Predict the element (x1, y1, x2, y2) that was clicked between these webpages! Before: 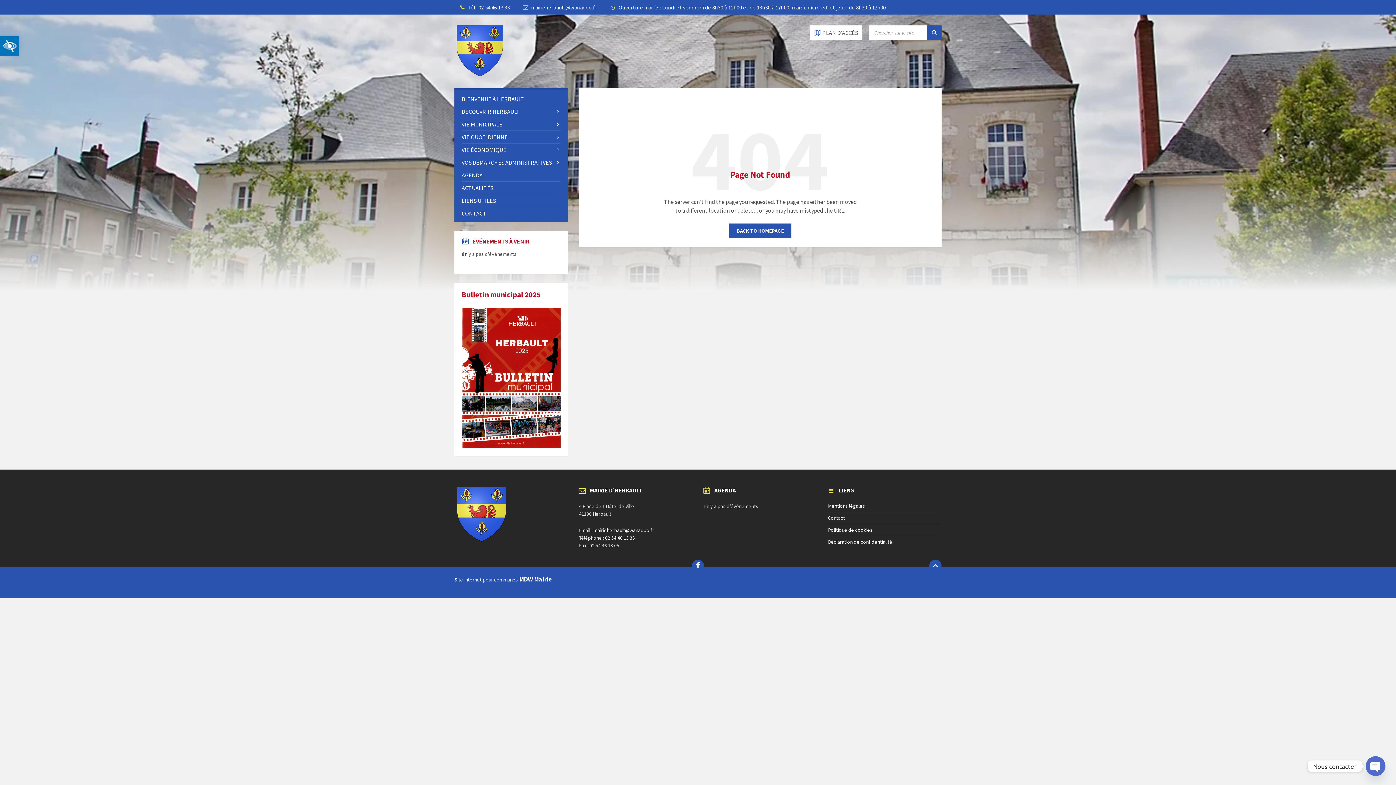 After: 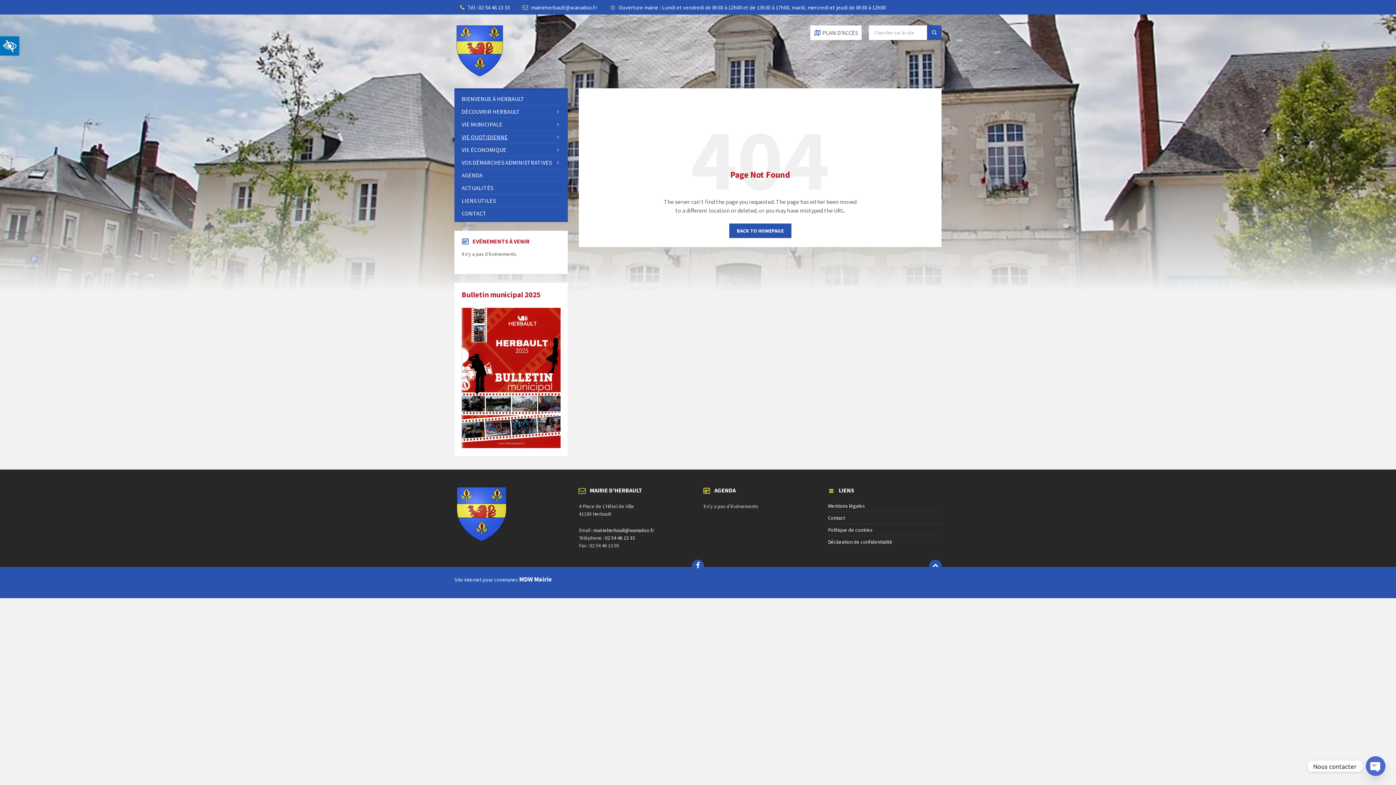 Action: label: VIE QUOTIDIENNE bbox: (461, 130, 560, 143)